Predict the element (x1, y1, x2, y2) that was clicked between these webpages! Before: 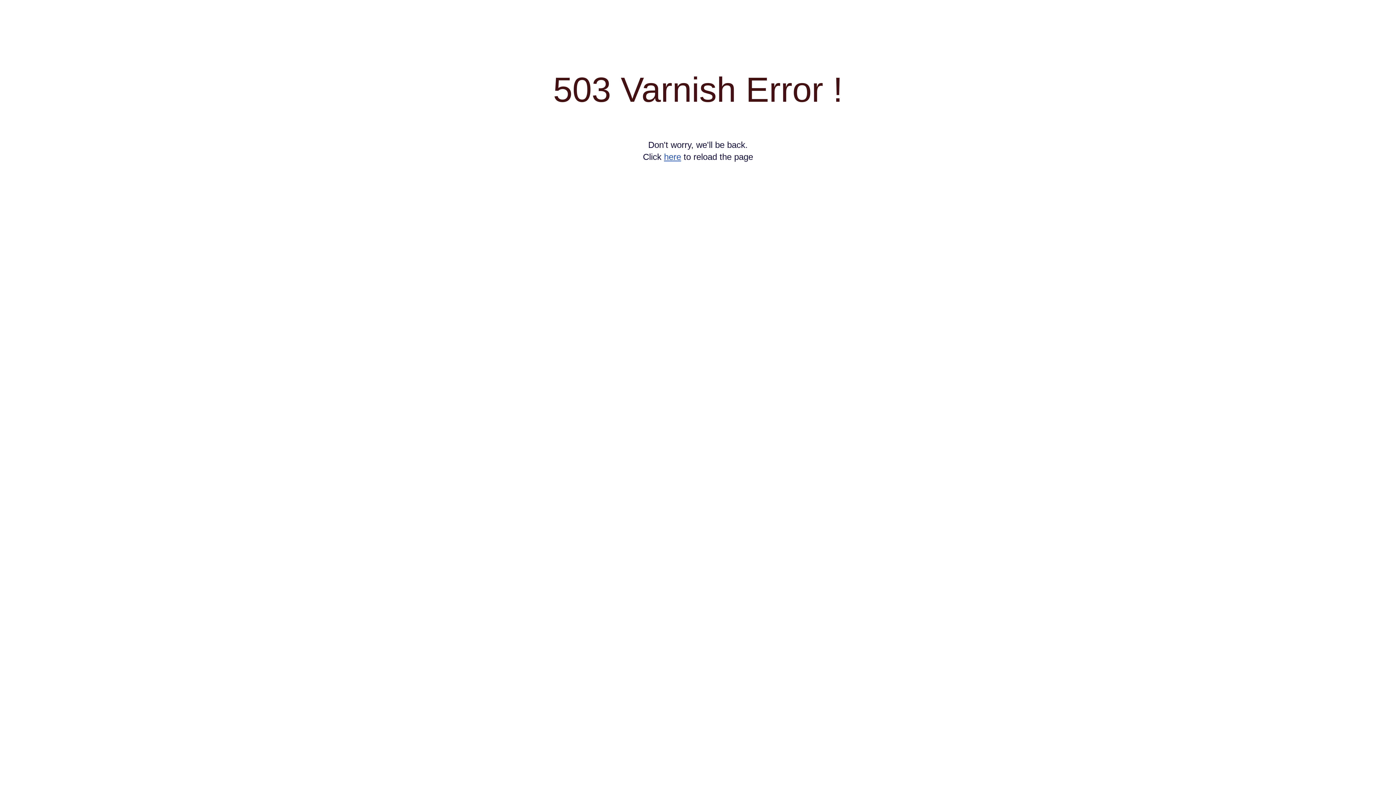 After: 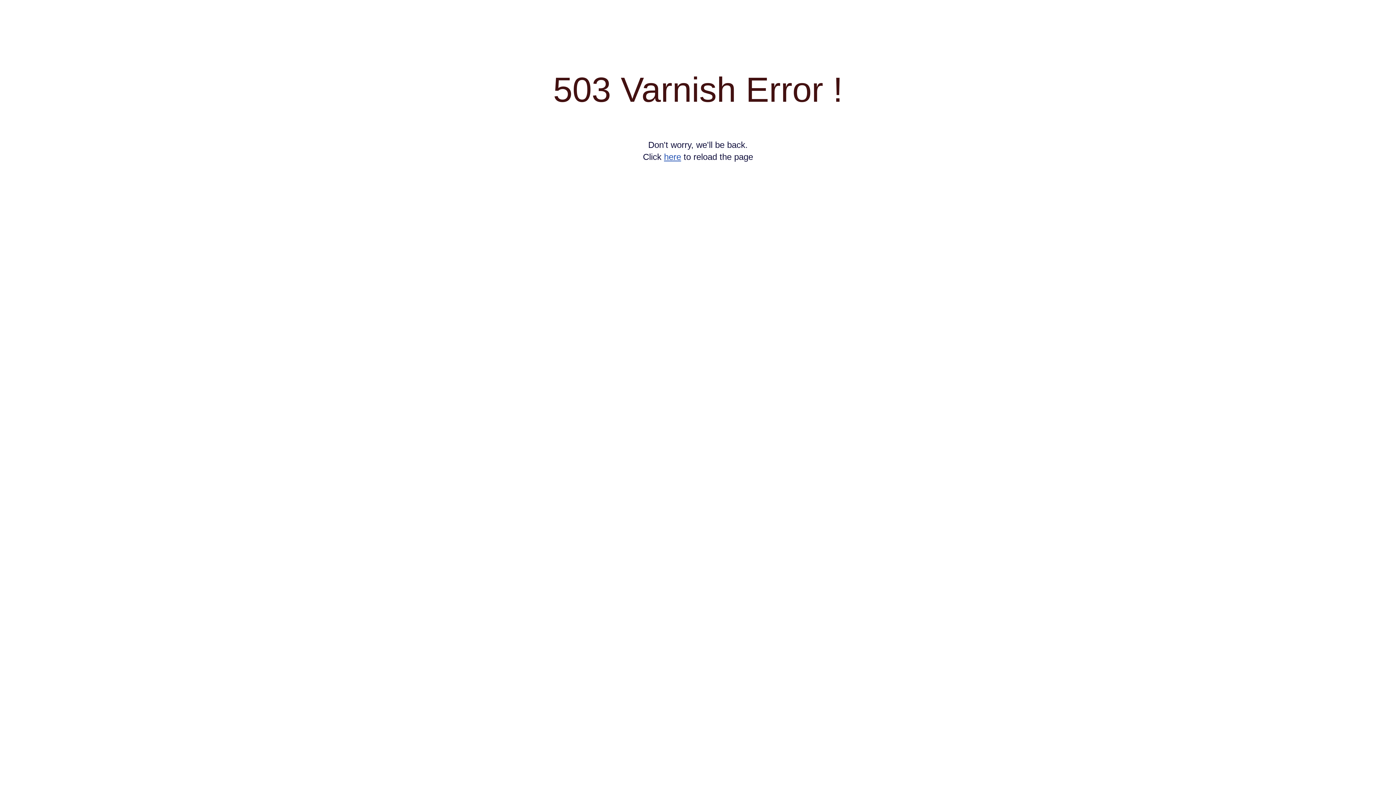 Action: bbox: (664, 152, 681, 161) label: here